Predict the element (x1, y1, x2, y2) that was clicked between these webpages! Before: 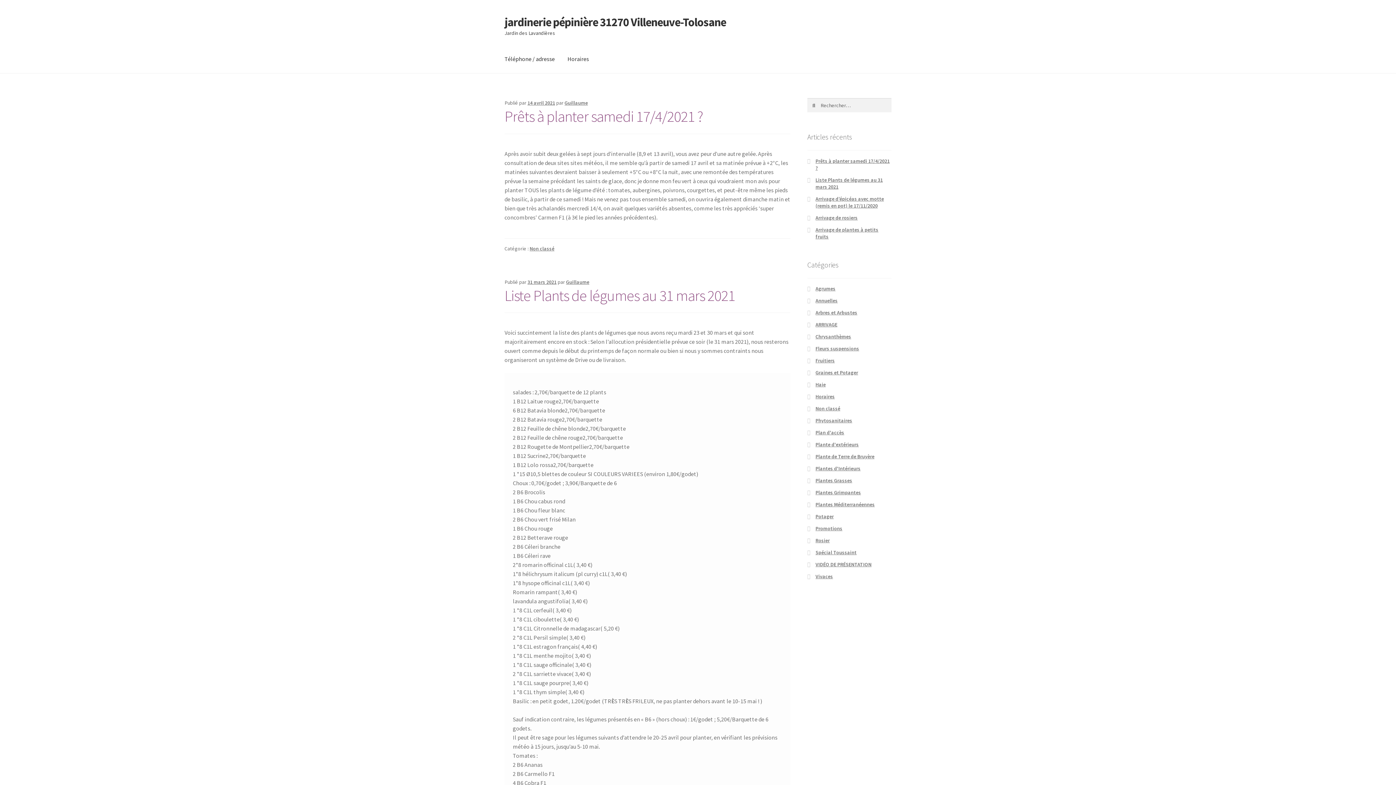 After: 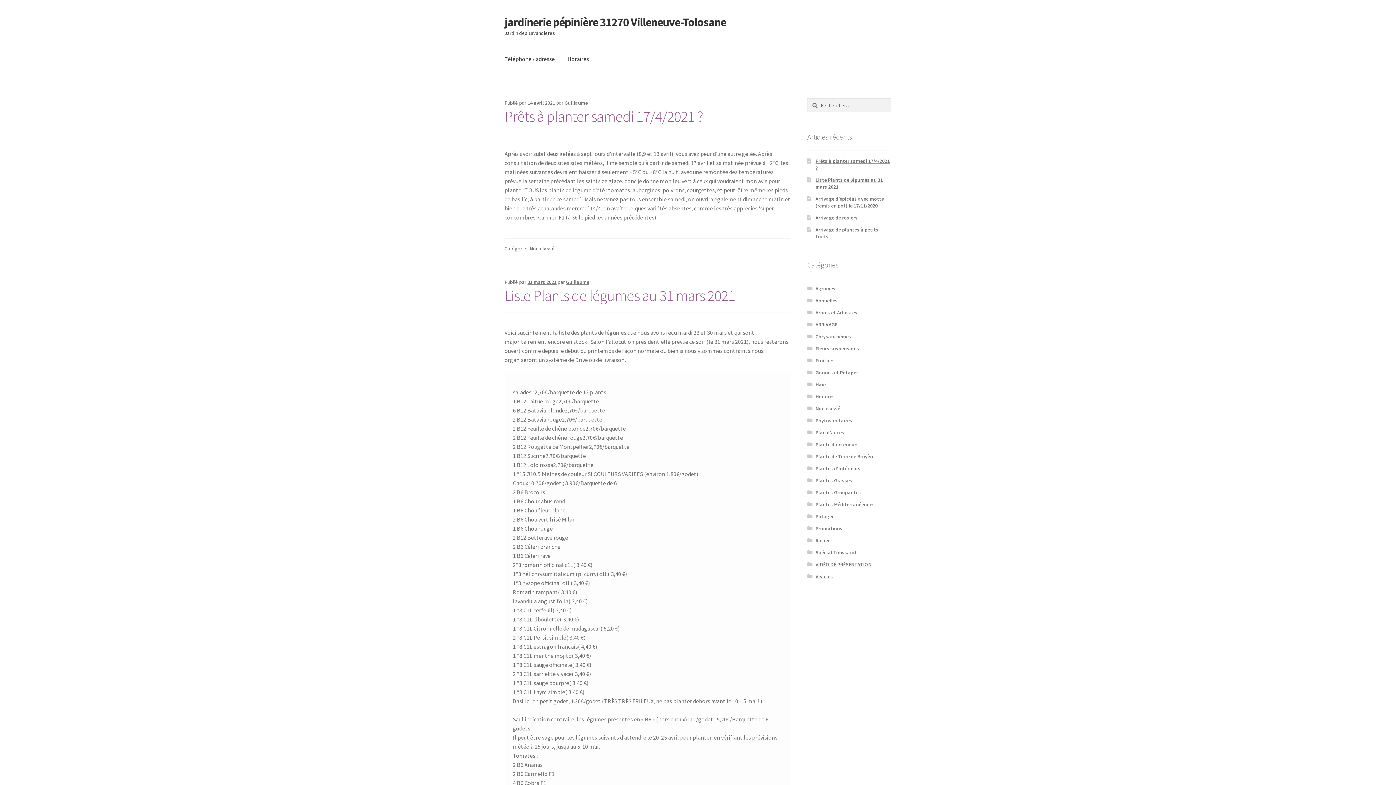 Action: bbox: (815, 561, 871, 568) label: VIDÉO DE PRÉSENTATION